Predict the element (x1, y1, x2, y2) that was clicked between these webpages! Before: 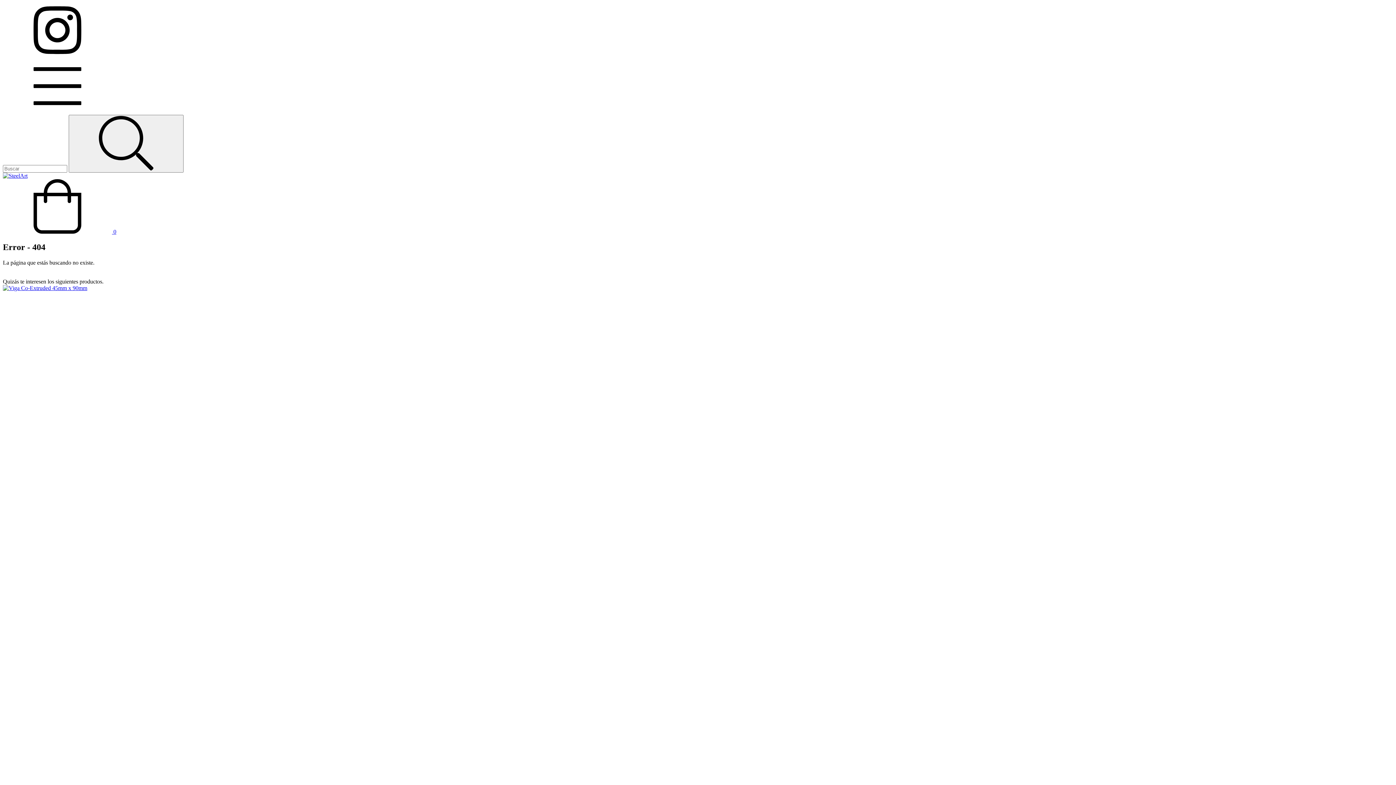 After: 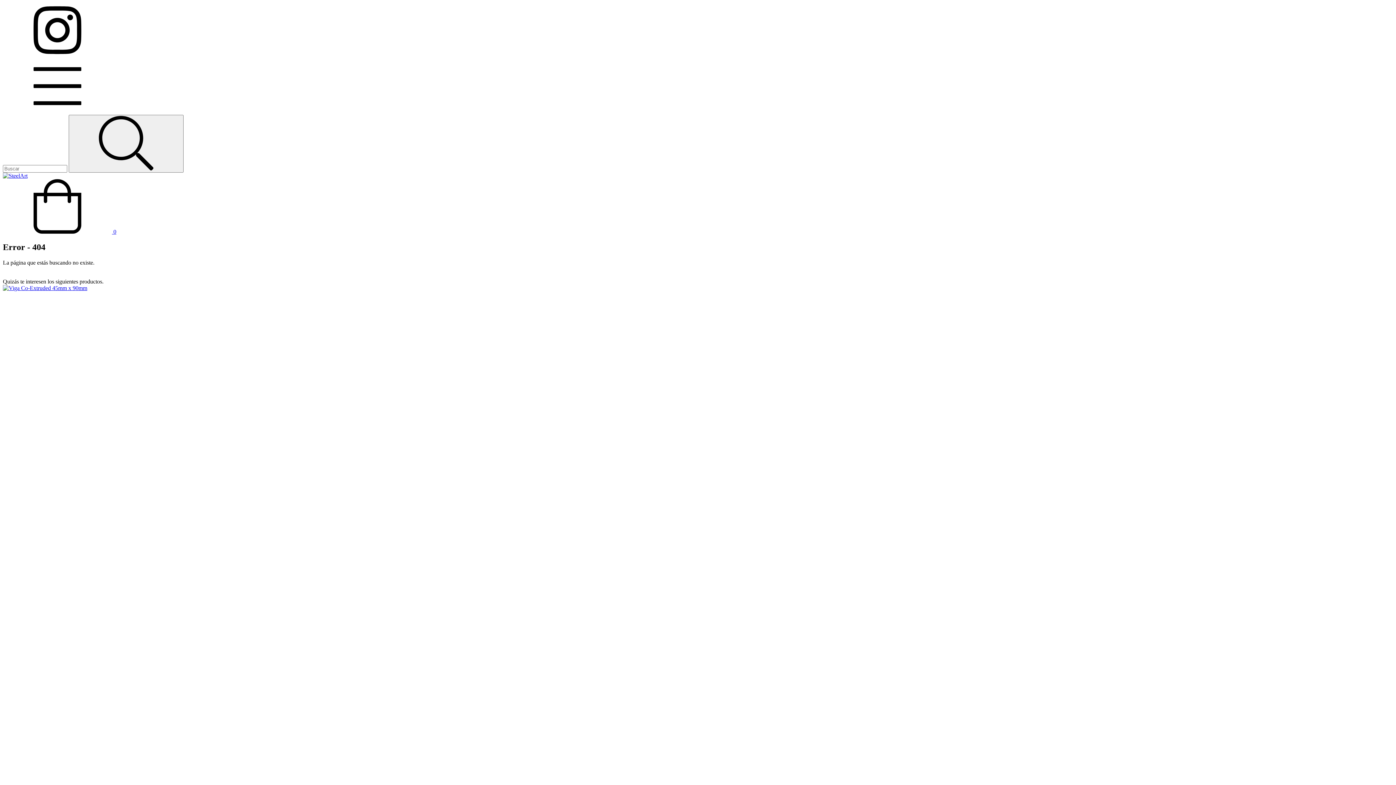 Action: bbox: (2, 228, 116, 234) label:  0